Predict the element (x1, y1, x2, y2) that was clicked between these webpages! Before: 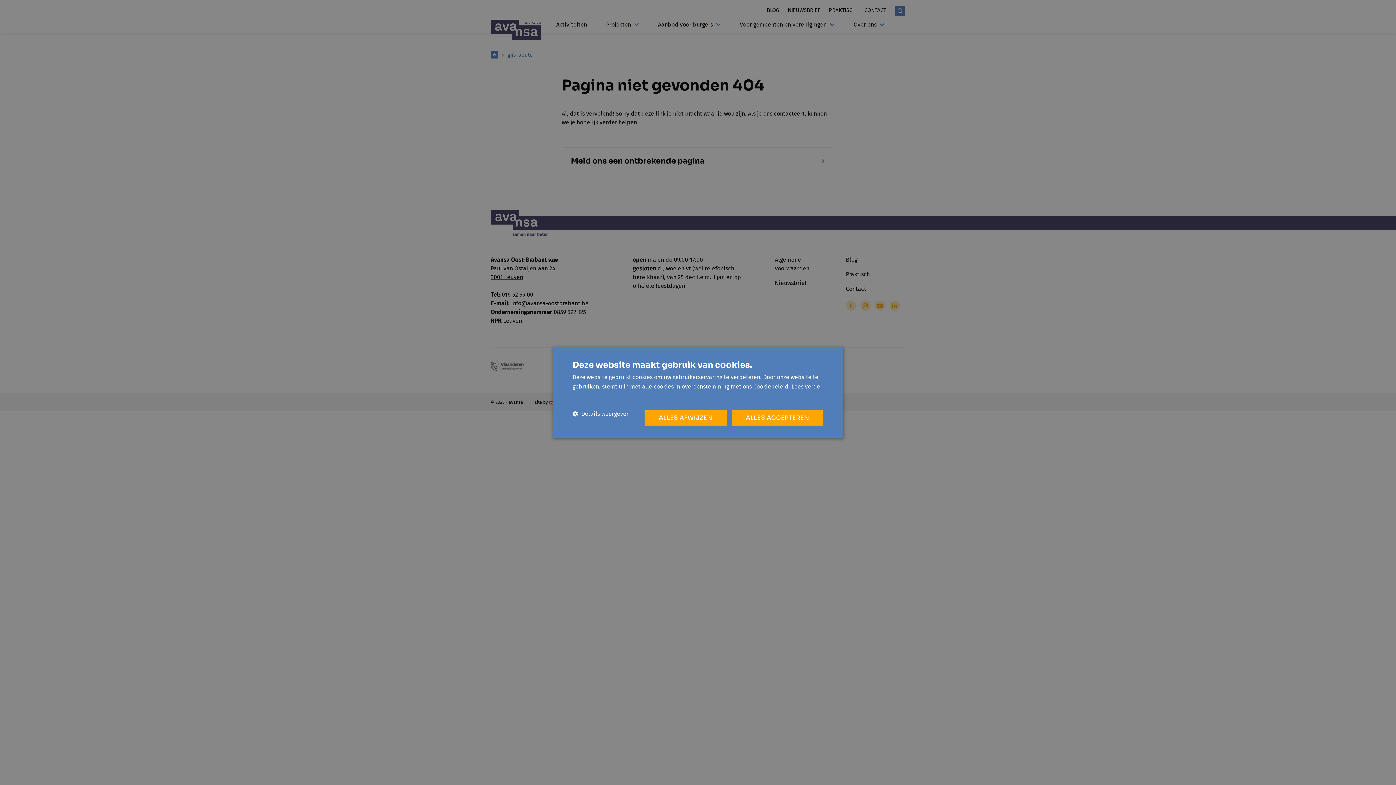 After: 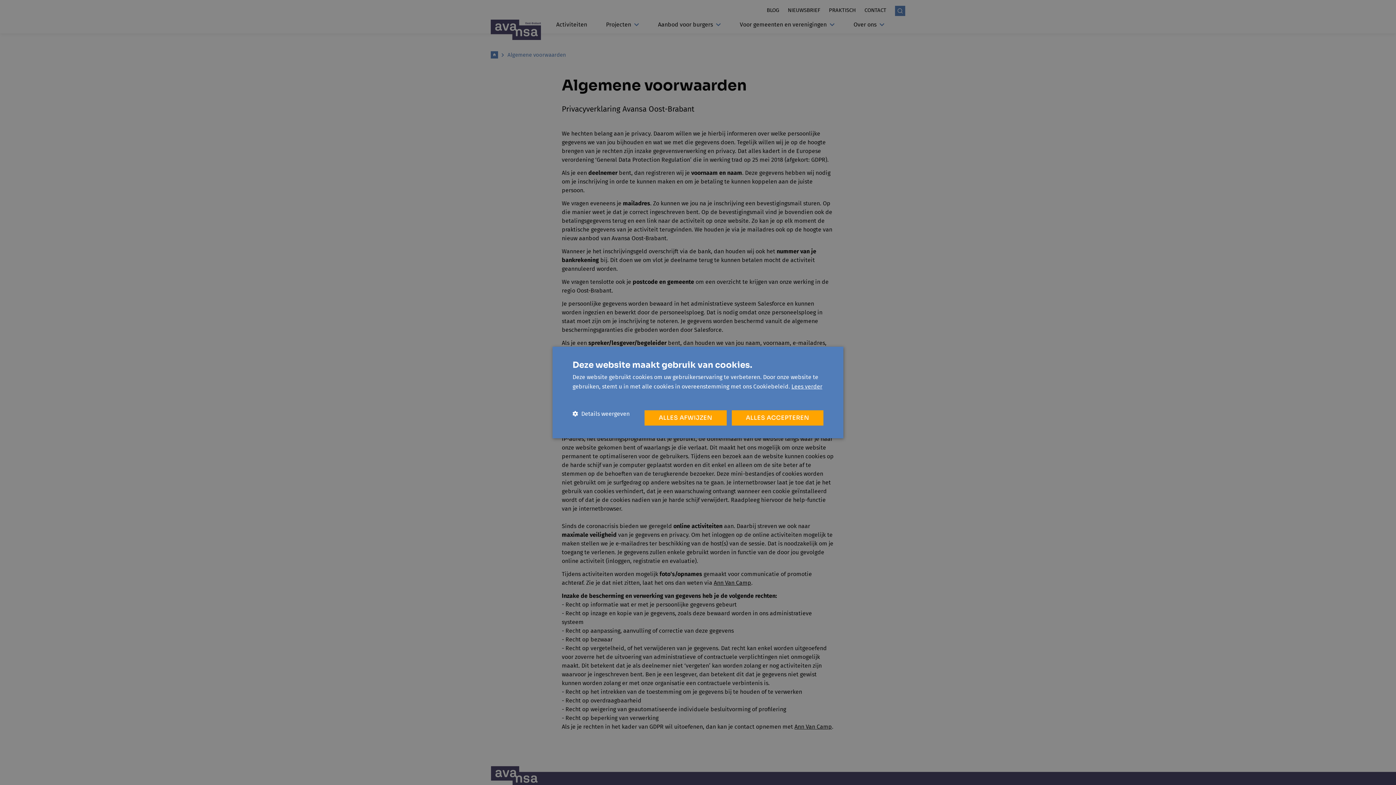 Action: bbox: (791, 383, 822, 390) label: Lees verder